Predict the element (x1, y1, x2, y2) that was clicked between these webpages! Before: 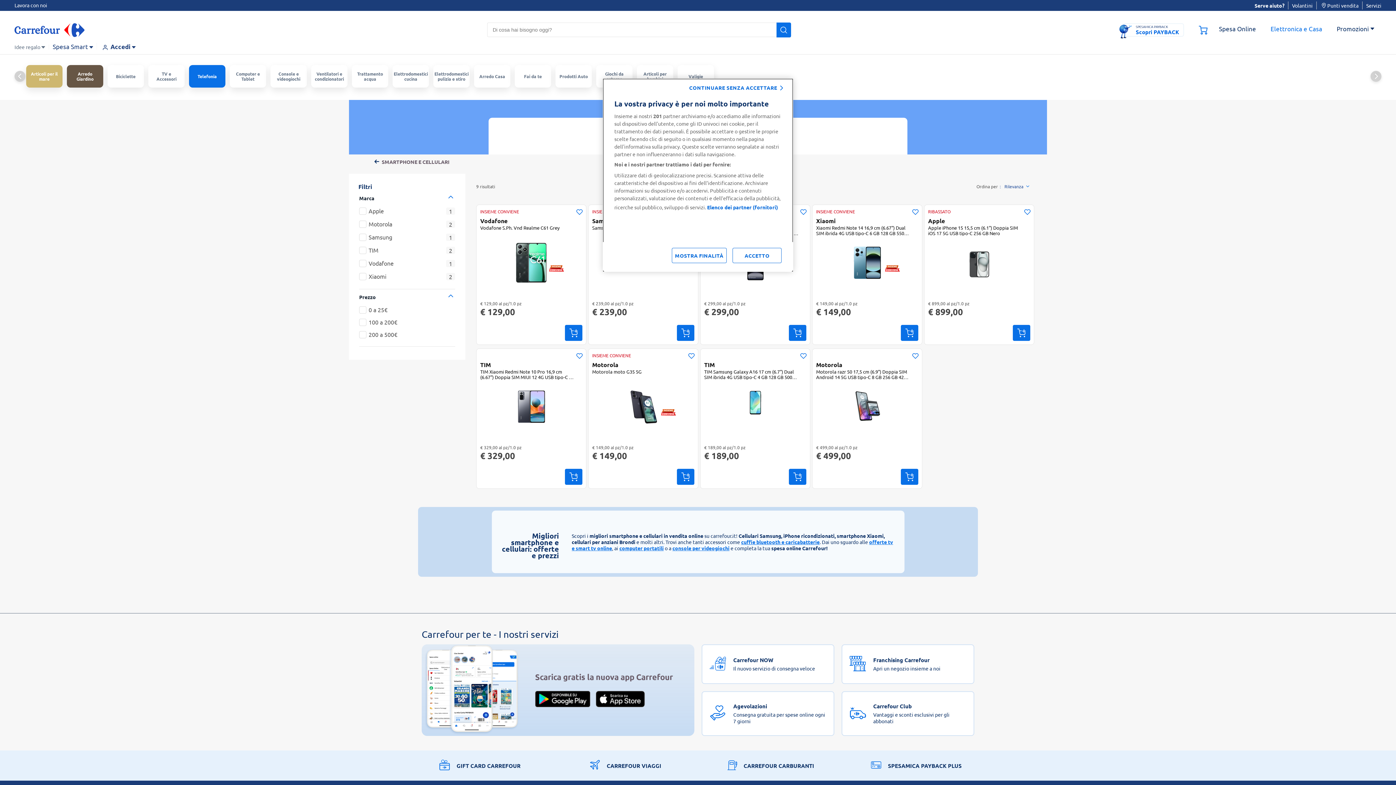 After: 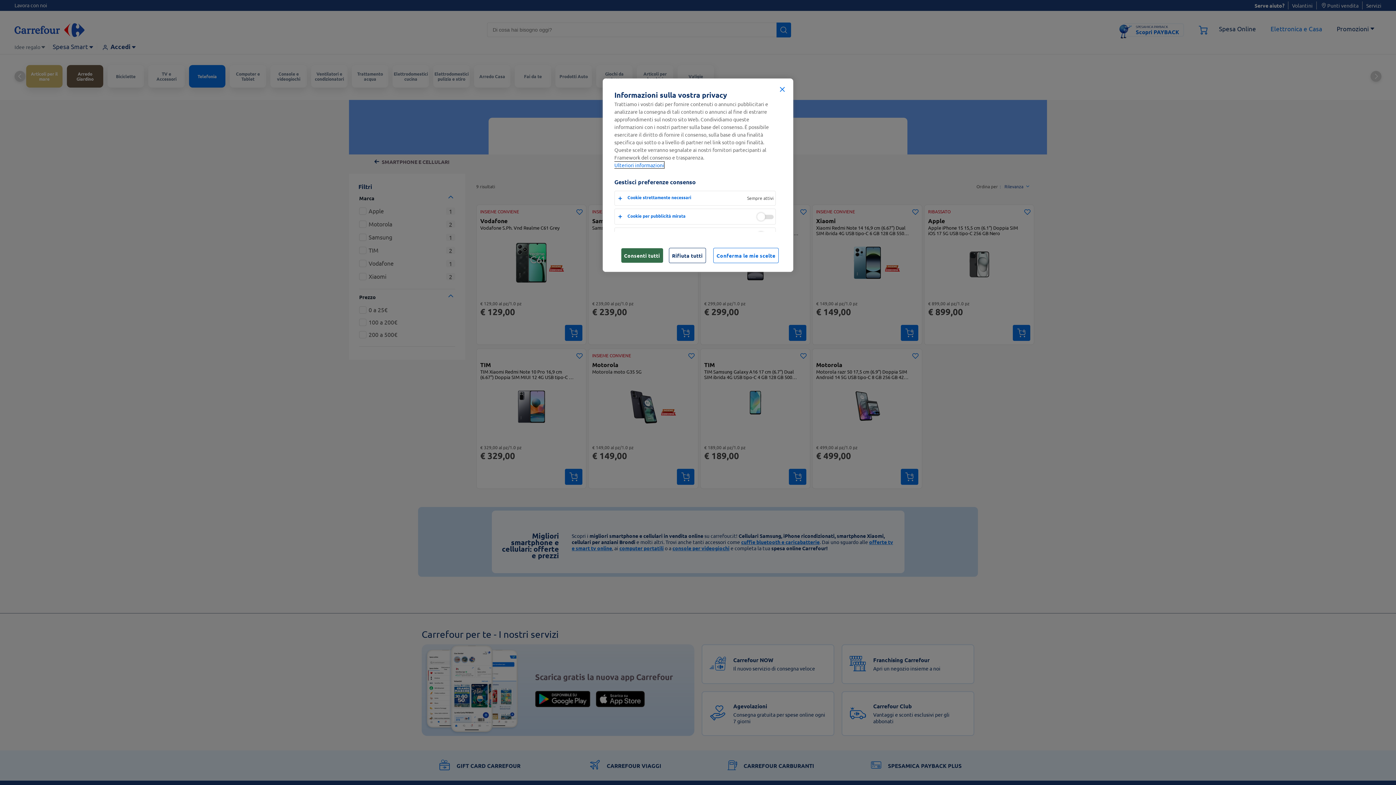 Action: bbox: (671, 248, 726, 263) label: MOSTRA FINALITÀ